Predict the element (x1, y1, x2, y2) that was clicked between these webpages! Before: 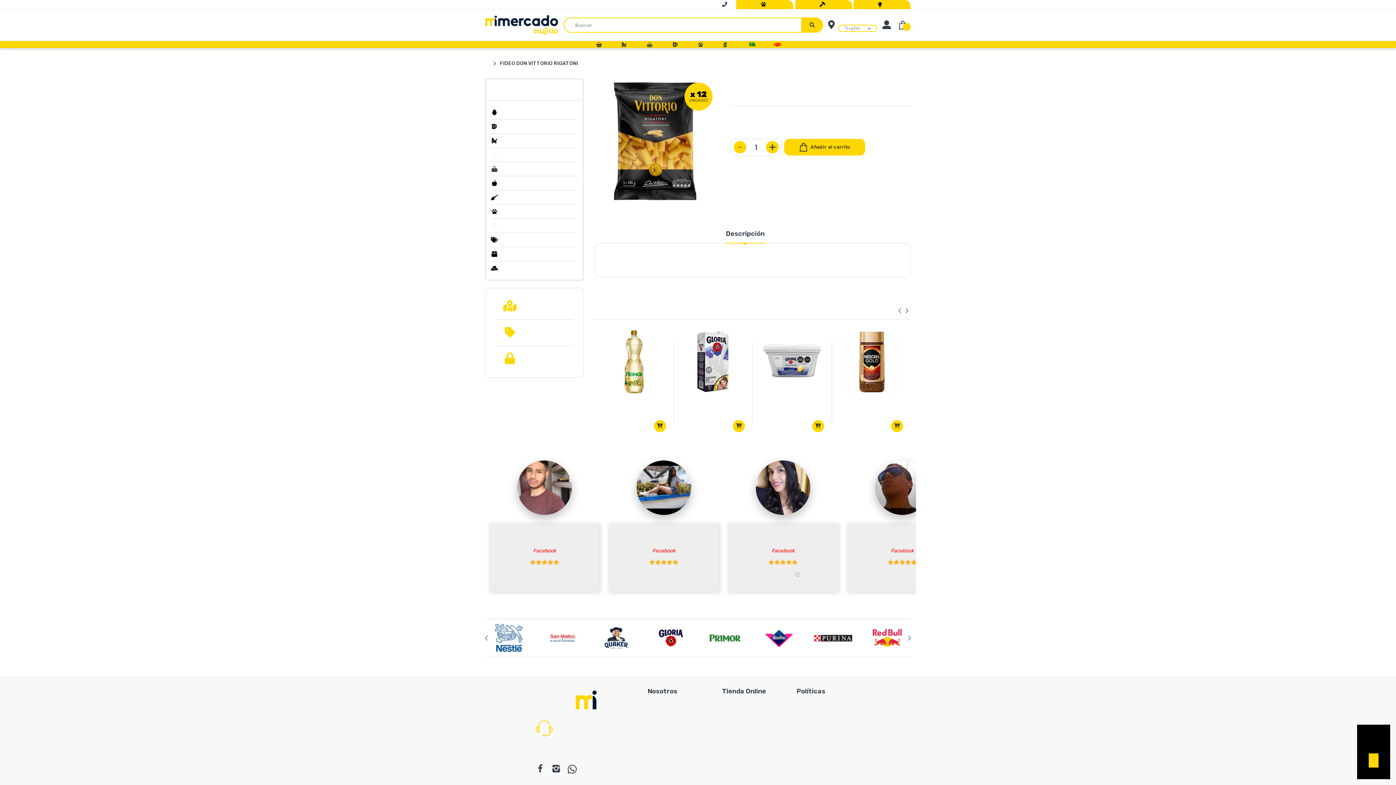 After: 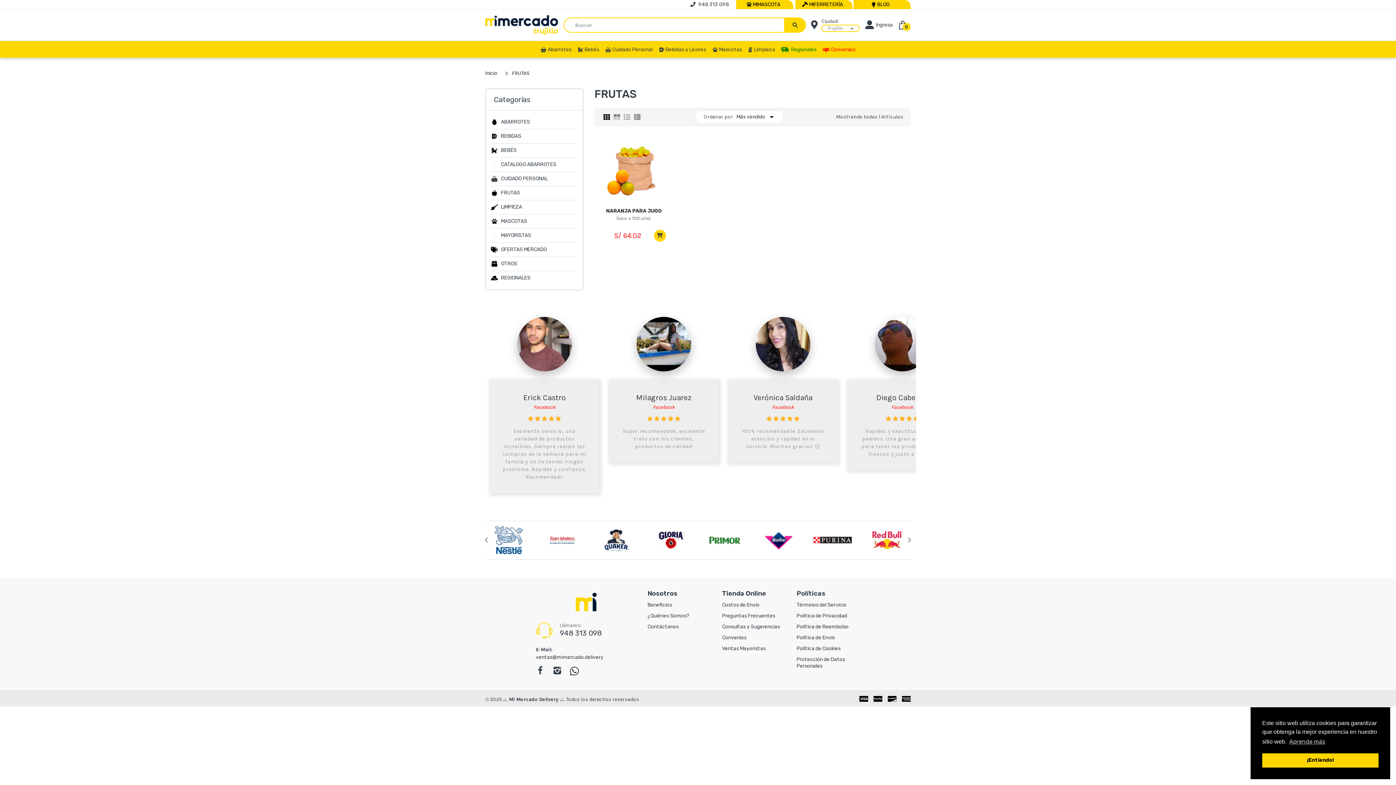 Action: label: FRUTAS bbox: (498, 179, 578, 186)